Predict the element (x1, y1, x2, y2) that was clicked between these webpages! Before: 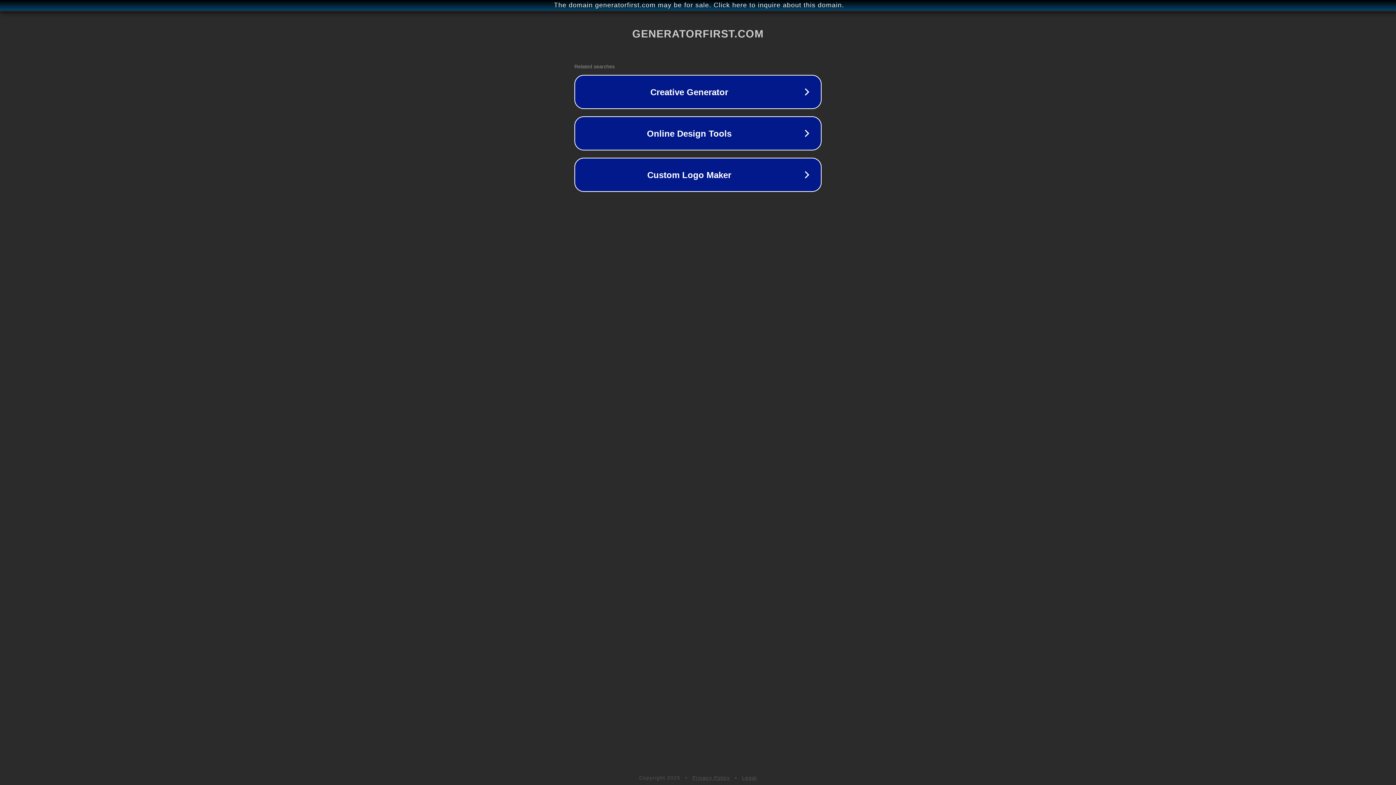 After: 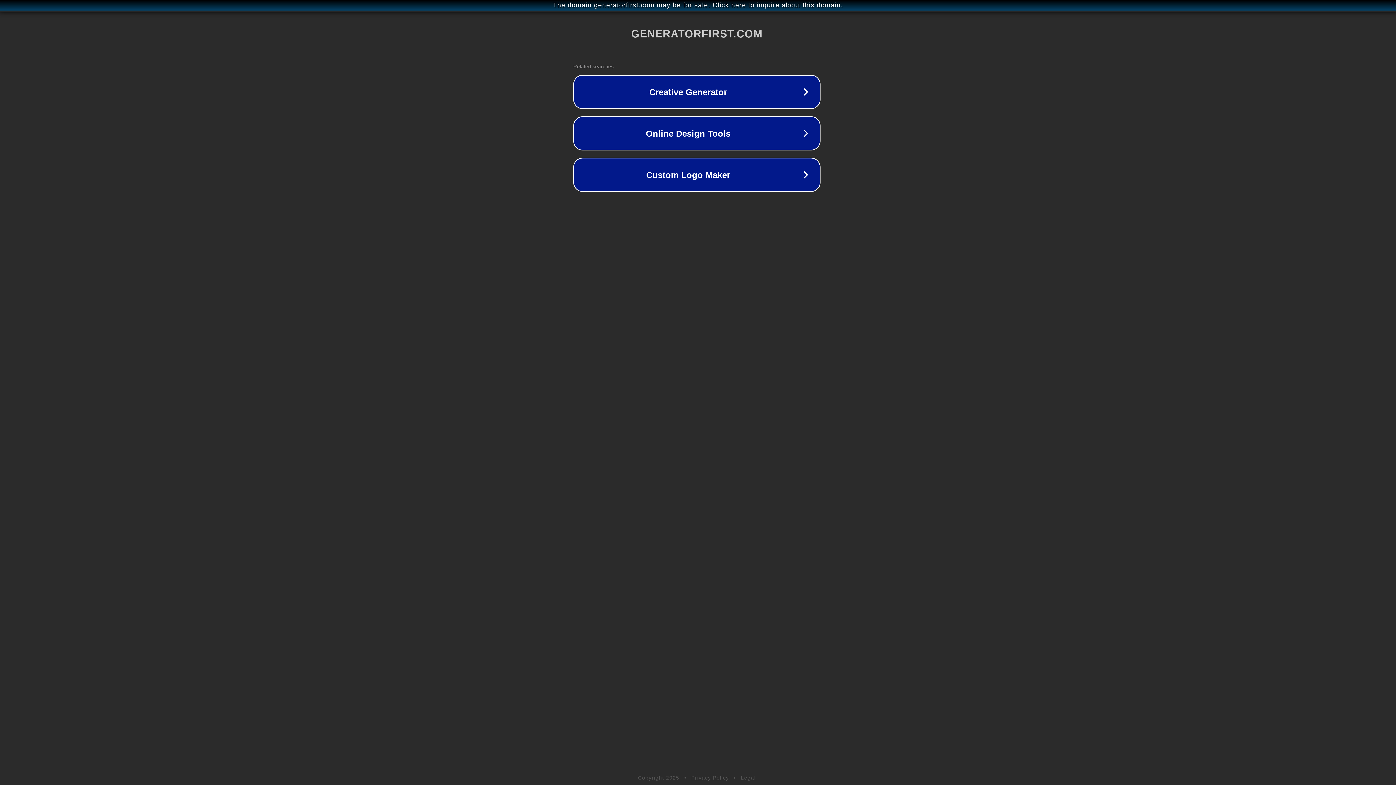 Action: bbox: (1, 1, 1397, 9) label: The domain generatorfirst.com may be for sale. Click here to inquire about this domain.